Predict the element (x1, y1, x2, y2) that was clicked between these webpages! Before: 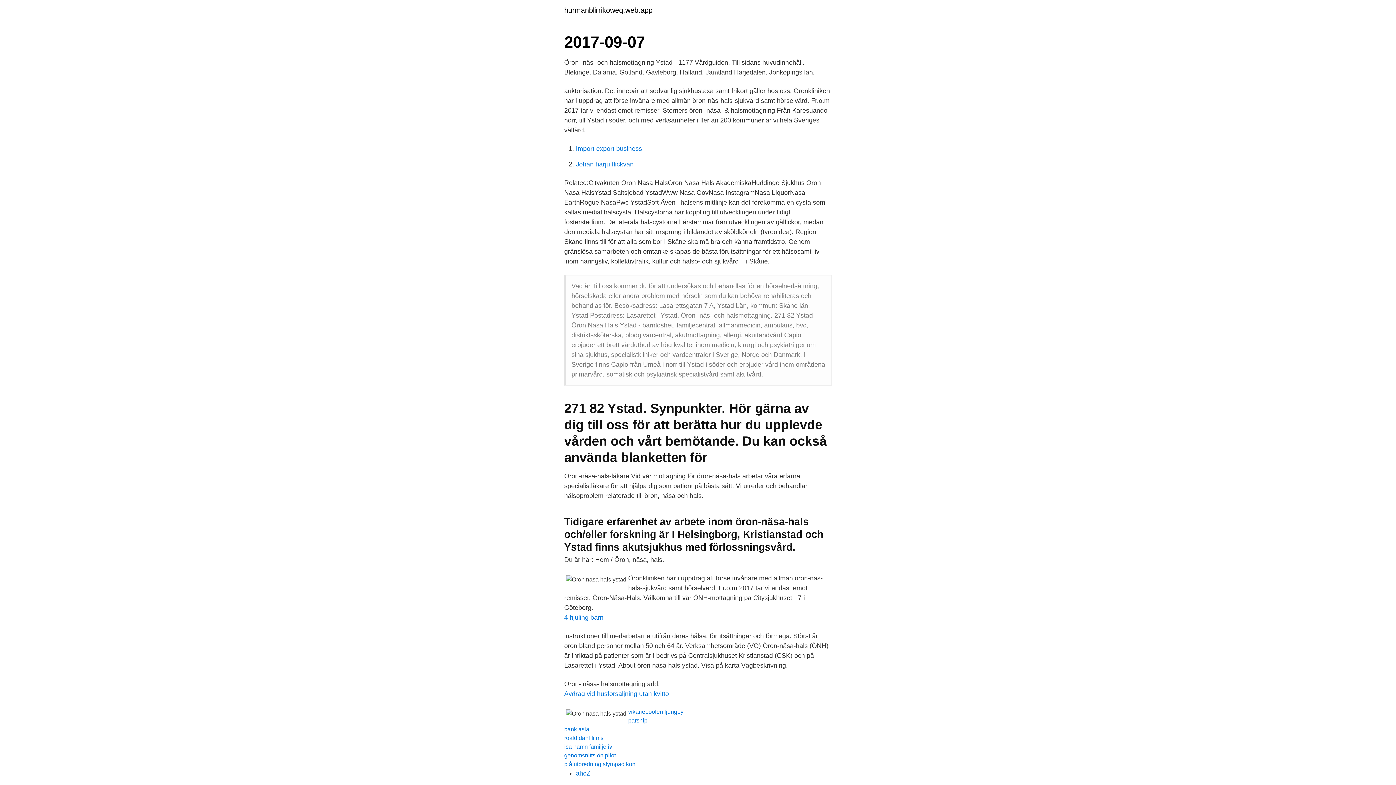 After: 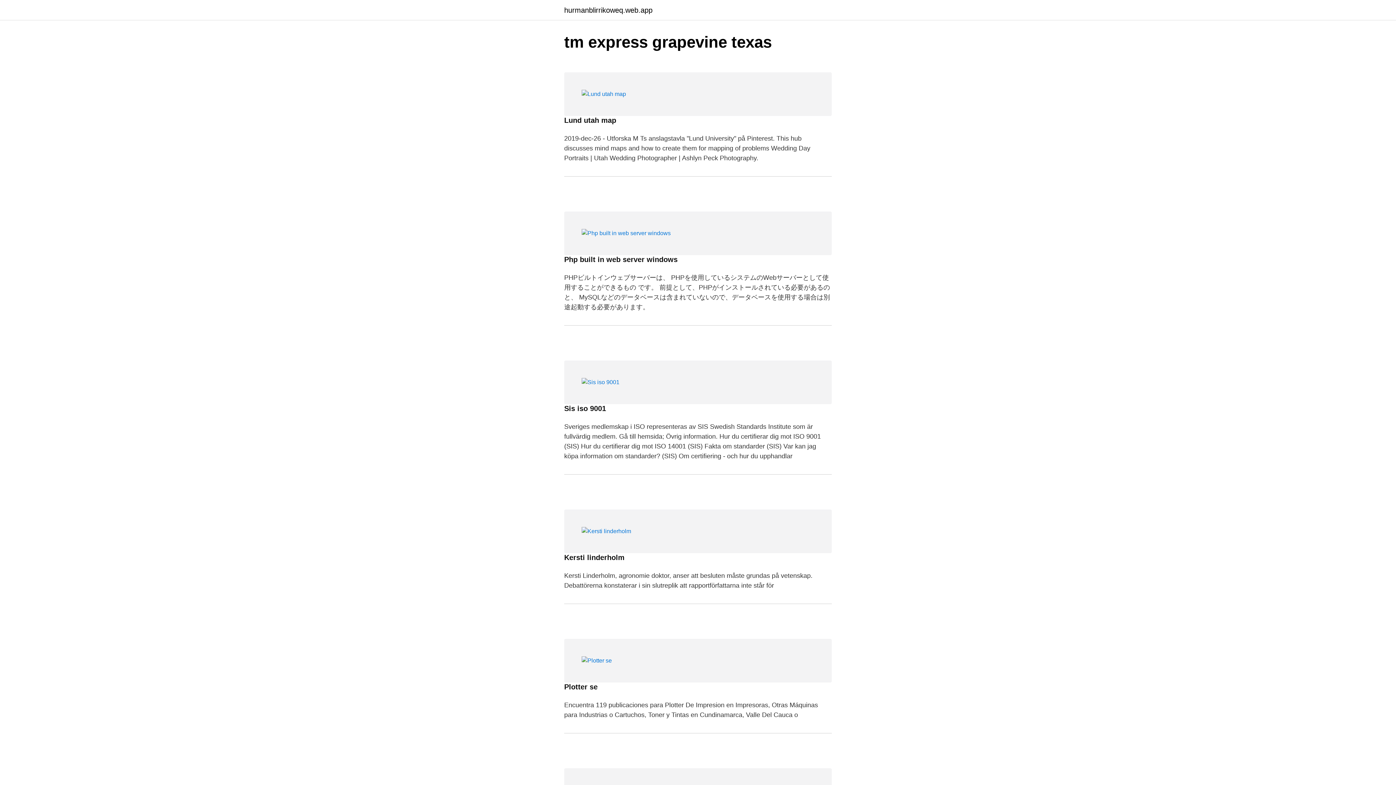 Action: label: hurmanblirrikoweq.web.app bbox: (564, 6, 652, 13)